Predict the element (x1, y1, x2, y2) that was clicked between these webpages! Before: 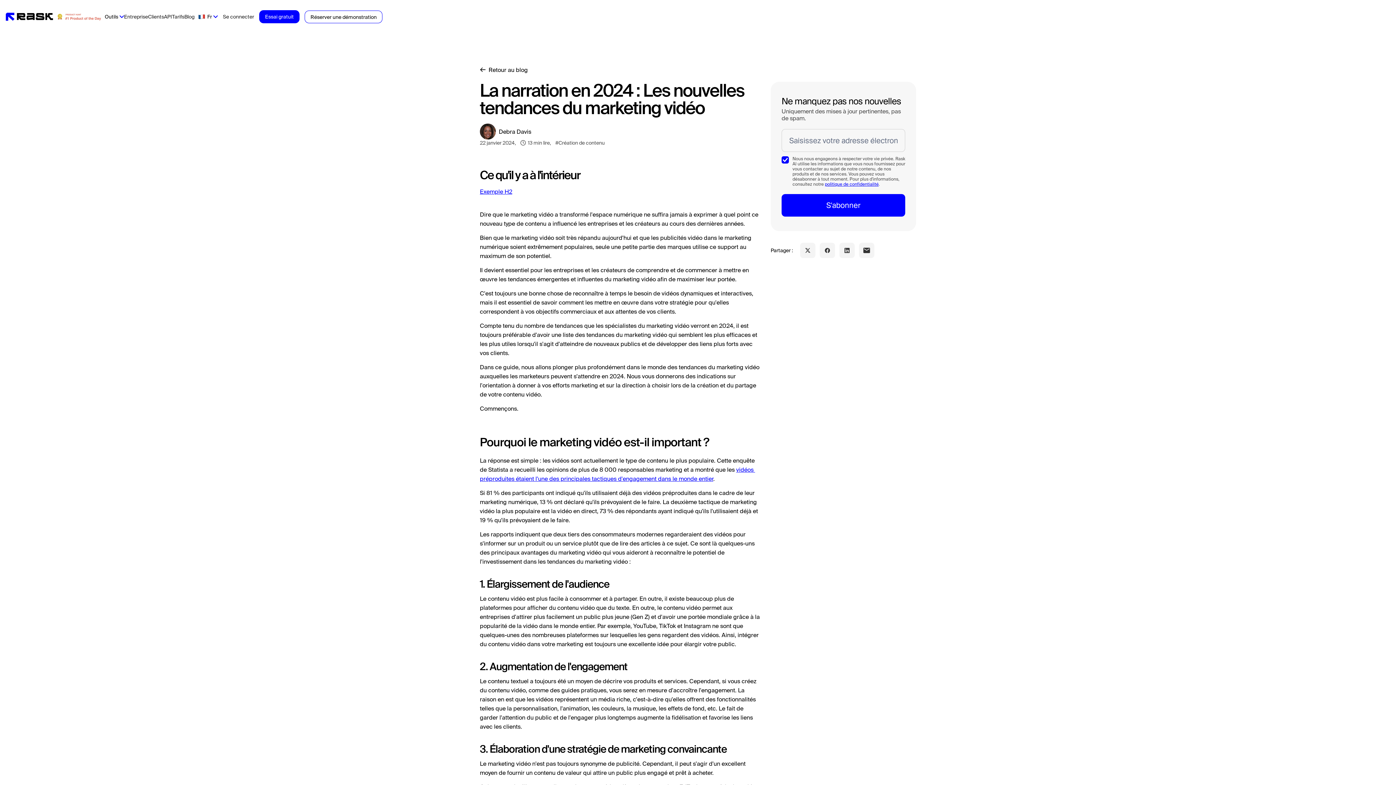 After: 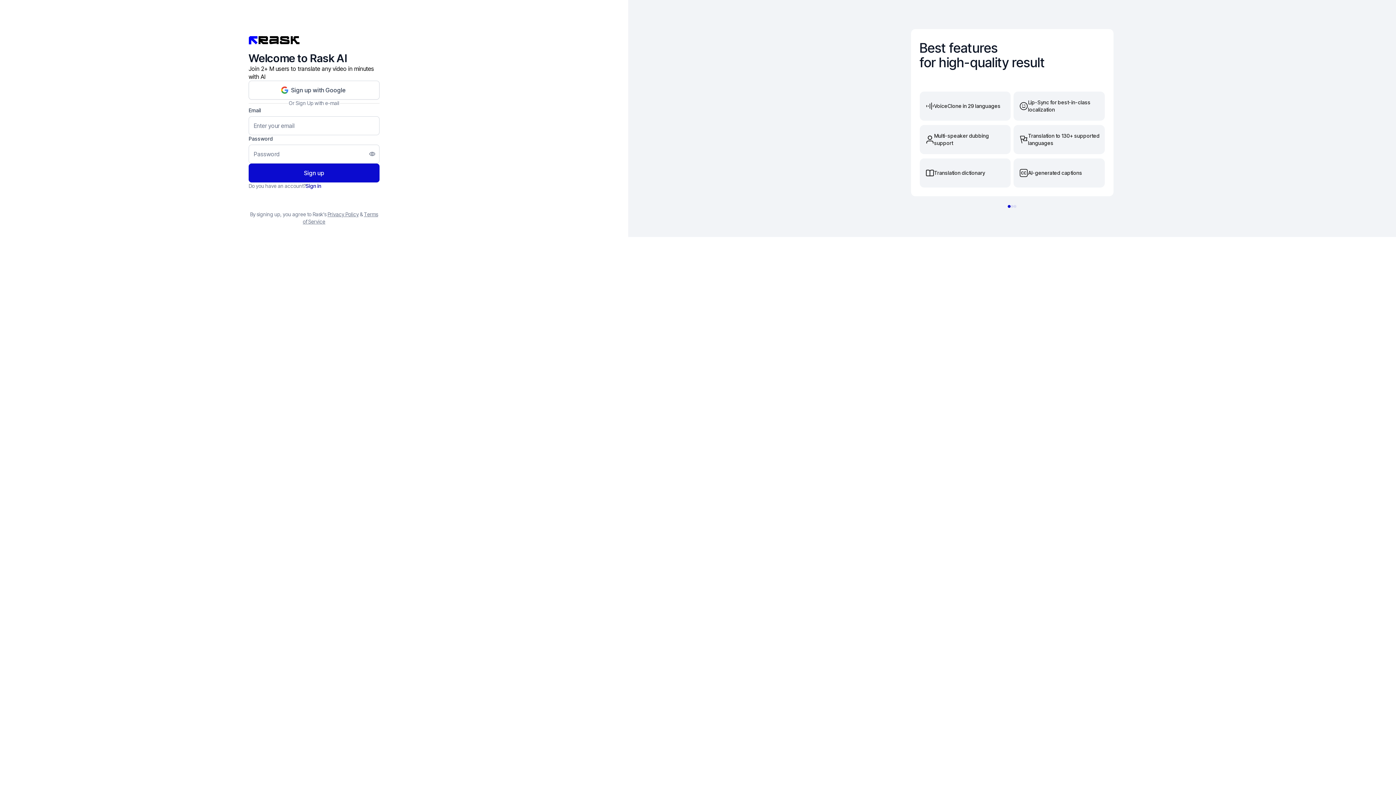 Action: bbox: (259, 10, 299, 23) label: Essai gratuit